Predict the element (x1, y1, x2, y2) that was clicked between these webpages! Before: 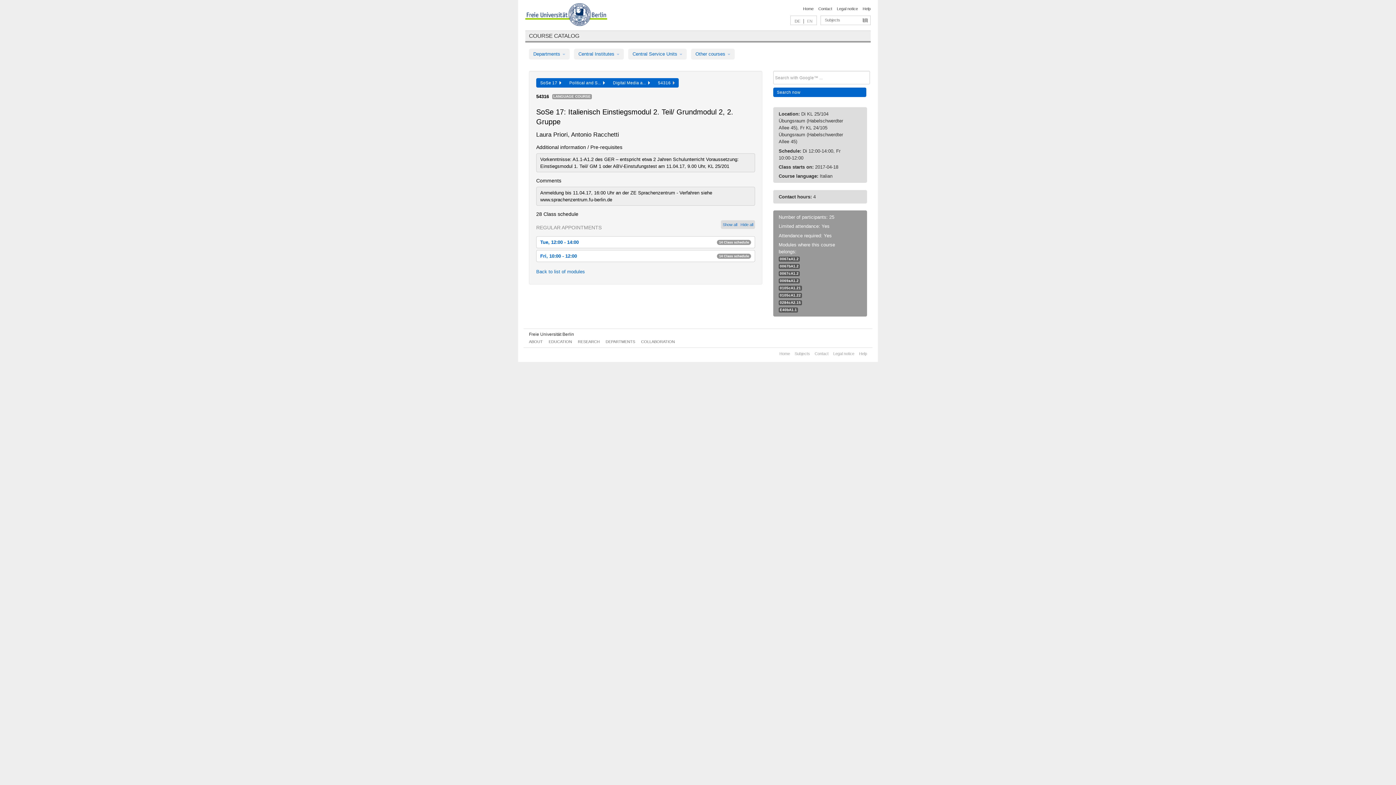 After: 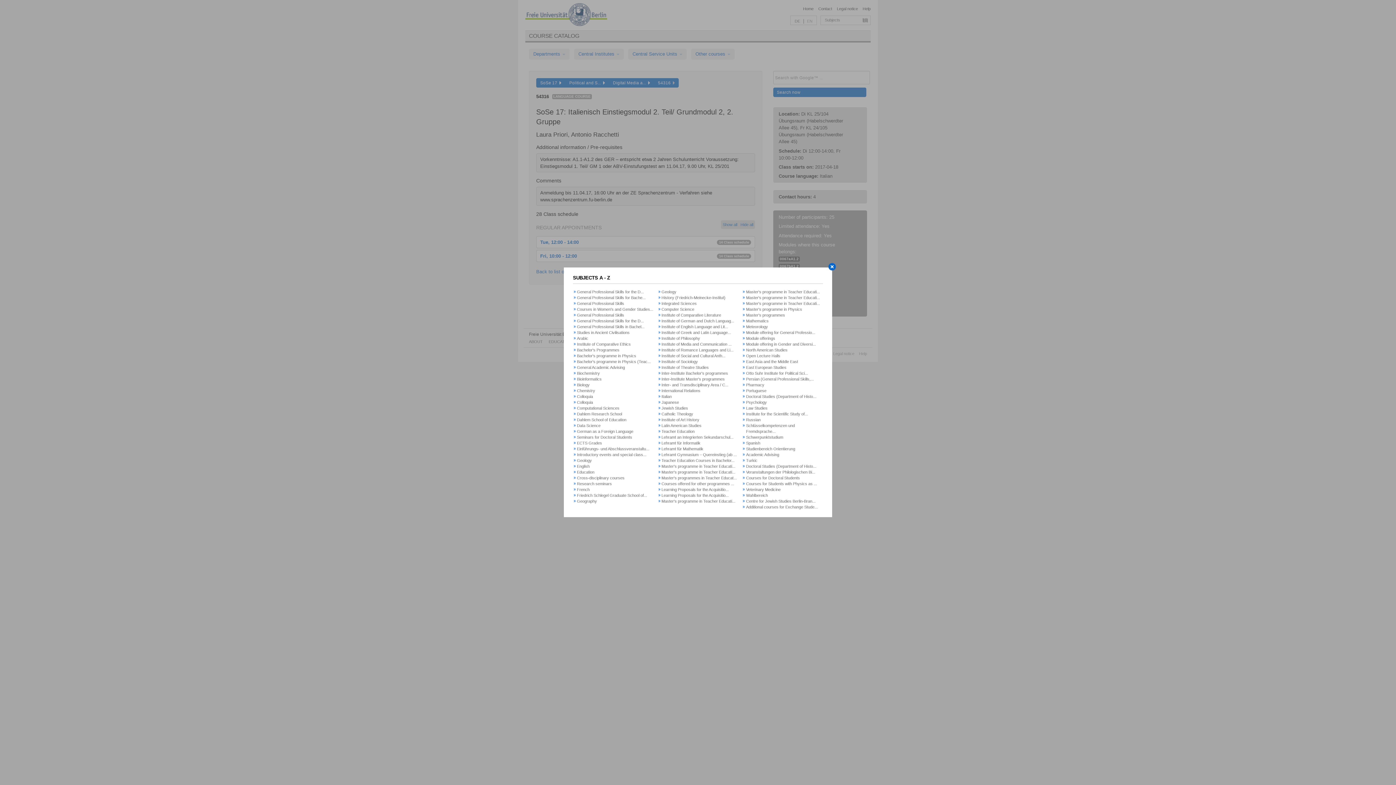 Action: label: Subjects bbox: (821, 16, 870, 26)